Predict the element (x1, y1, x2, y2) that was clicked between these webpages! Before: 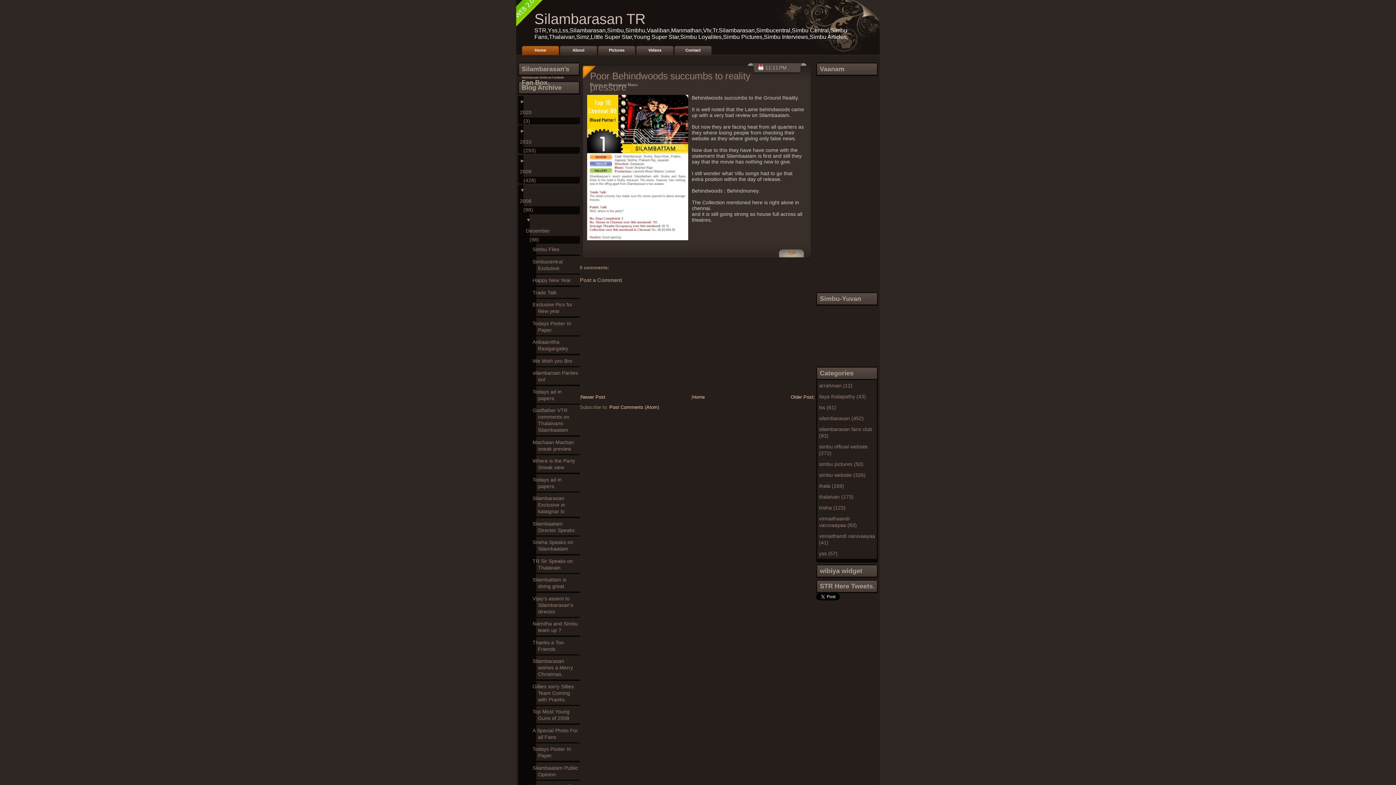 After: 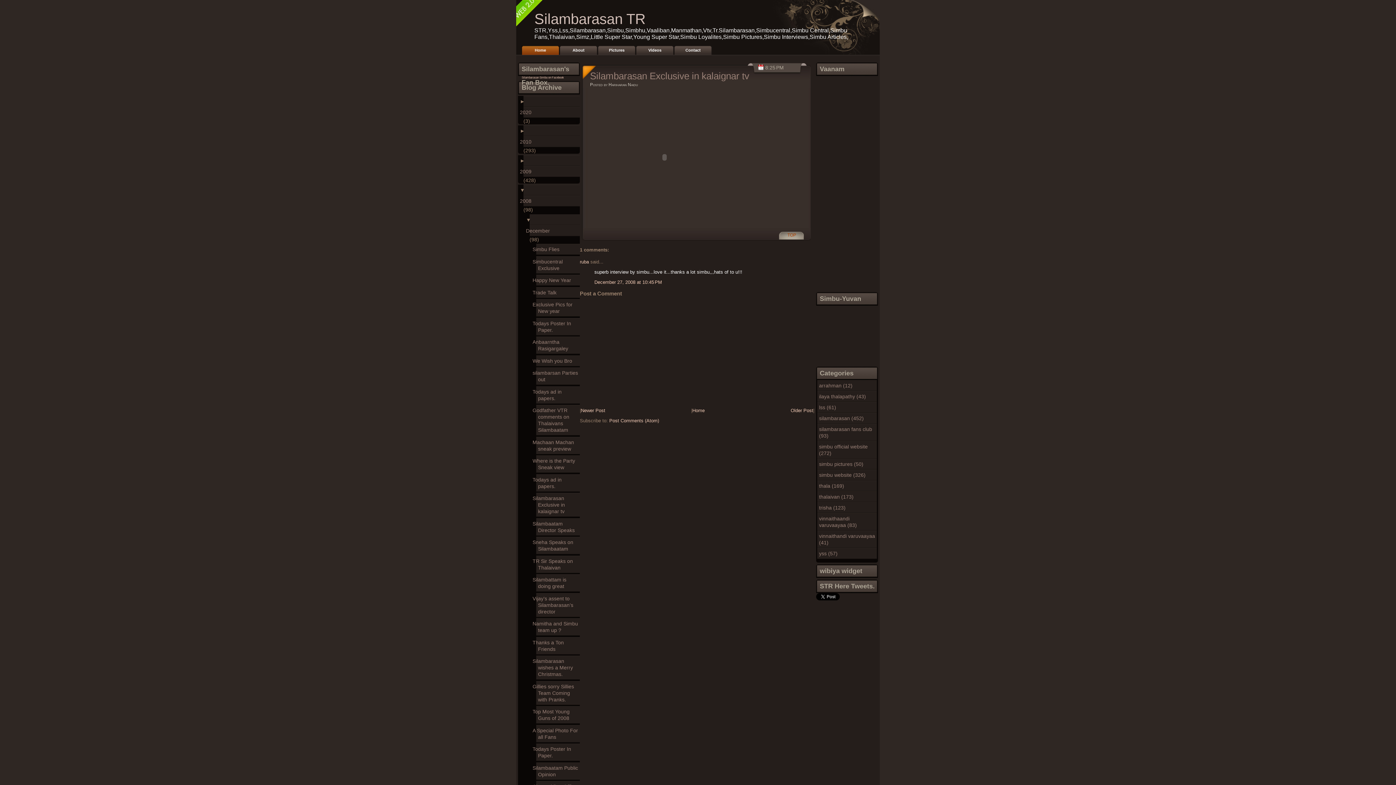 Action: label: Silambarasan Exclusive in kalaignar tv bbox: (536, 493, 580, 517)